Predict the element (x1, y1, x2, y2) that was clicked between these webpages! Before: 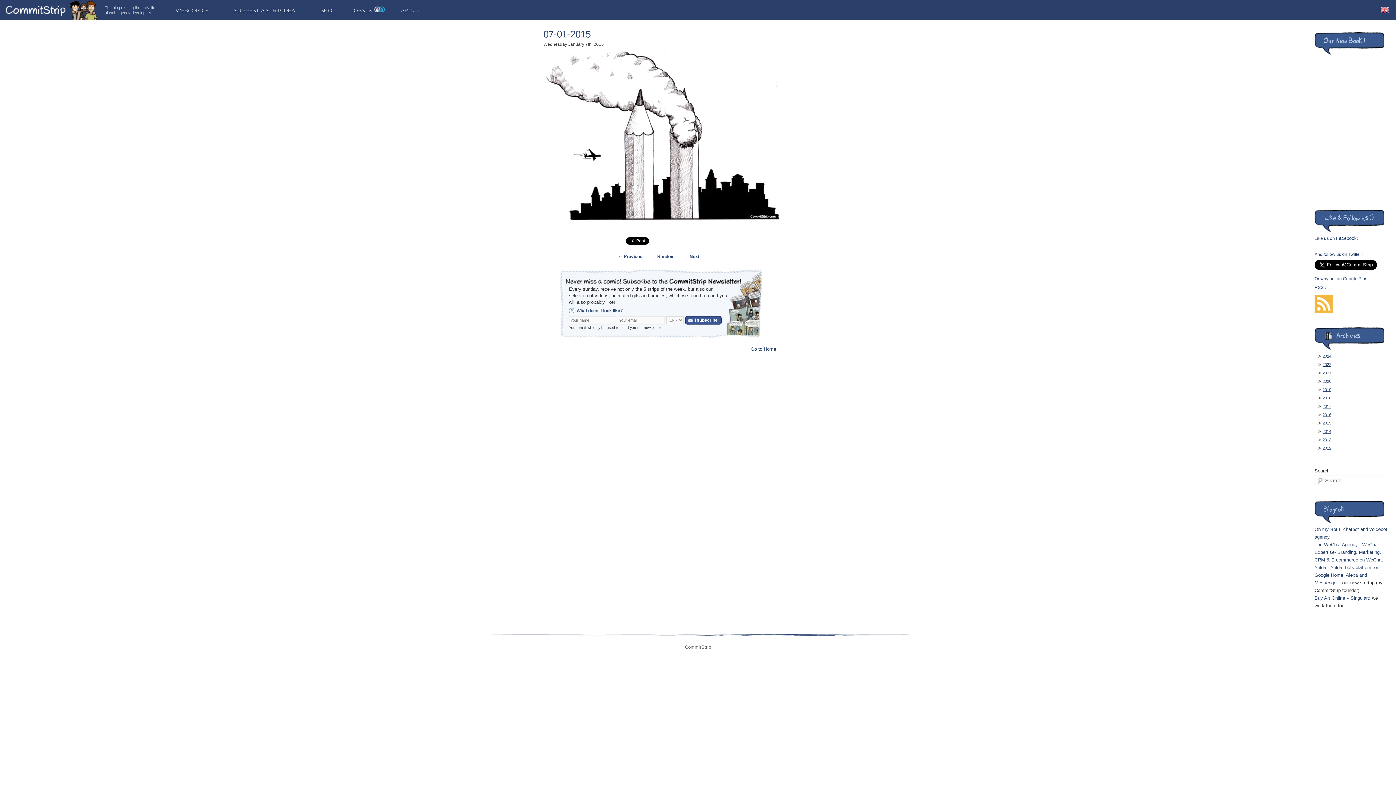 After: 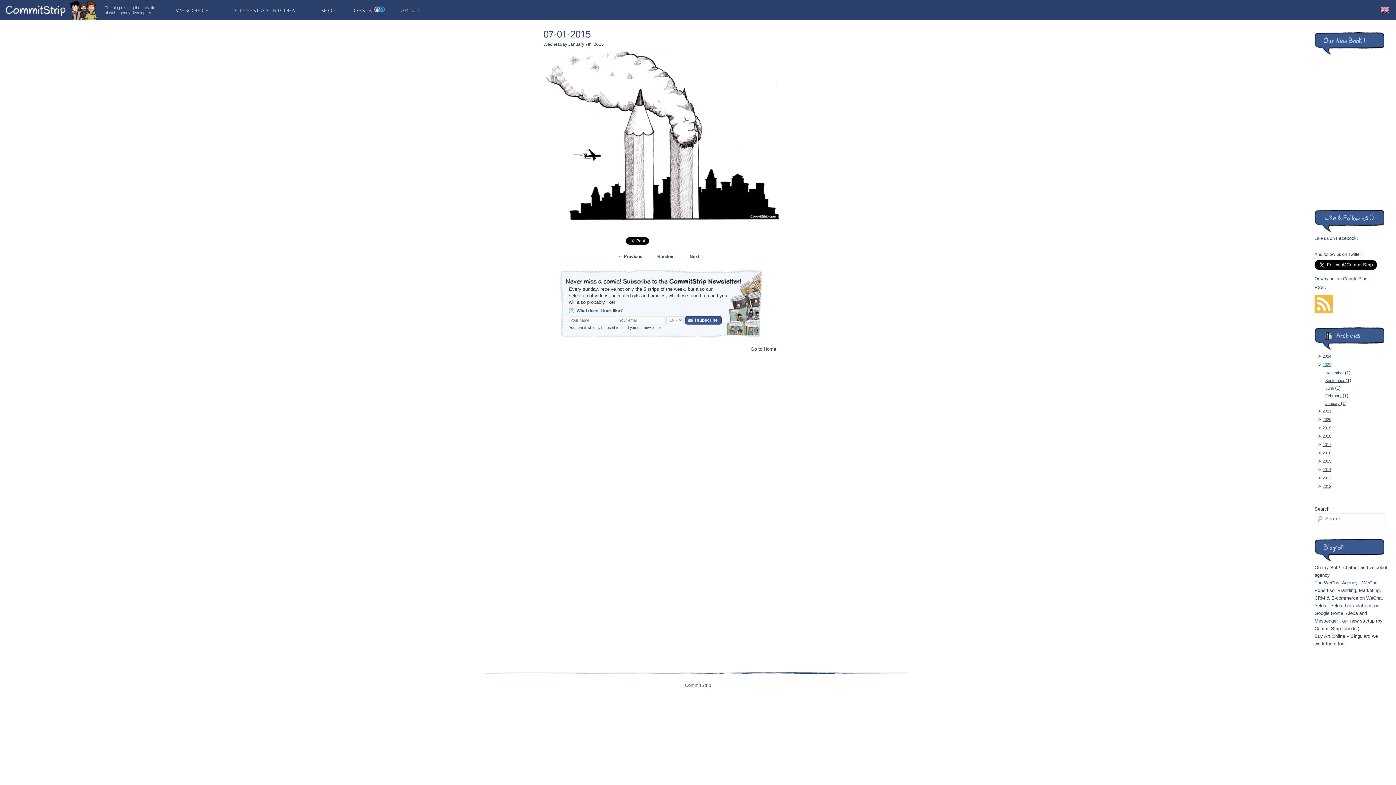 Action: label: 2022 bbox: (1322, 362, 1331, 366)